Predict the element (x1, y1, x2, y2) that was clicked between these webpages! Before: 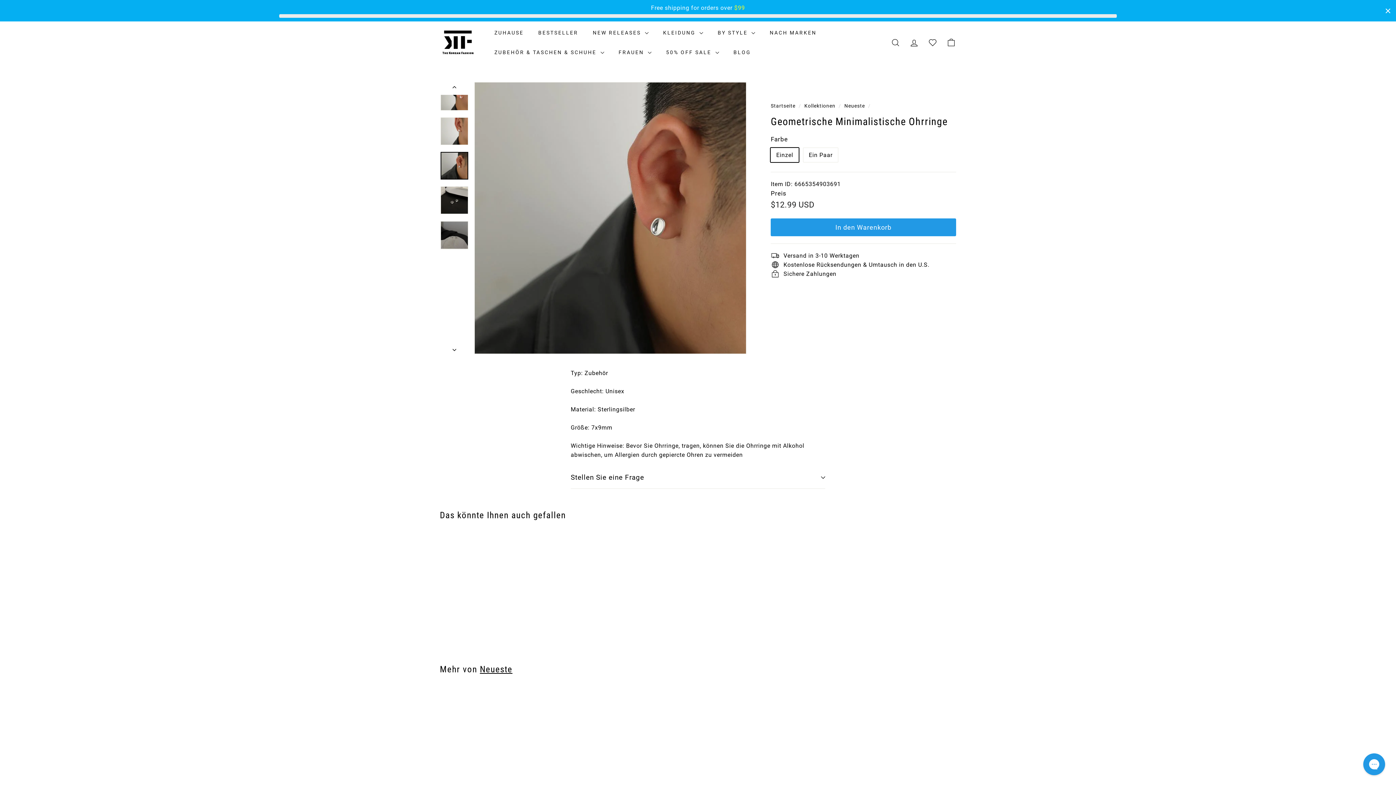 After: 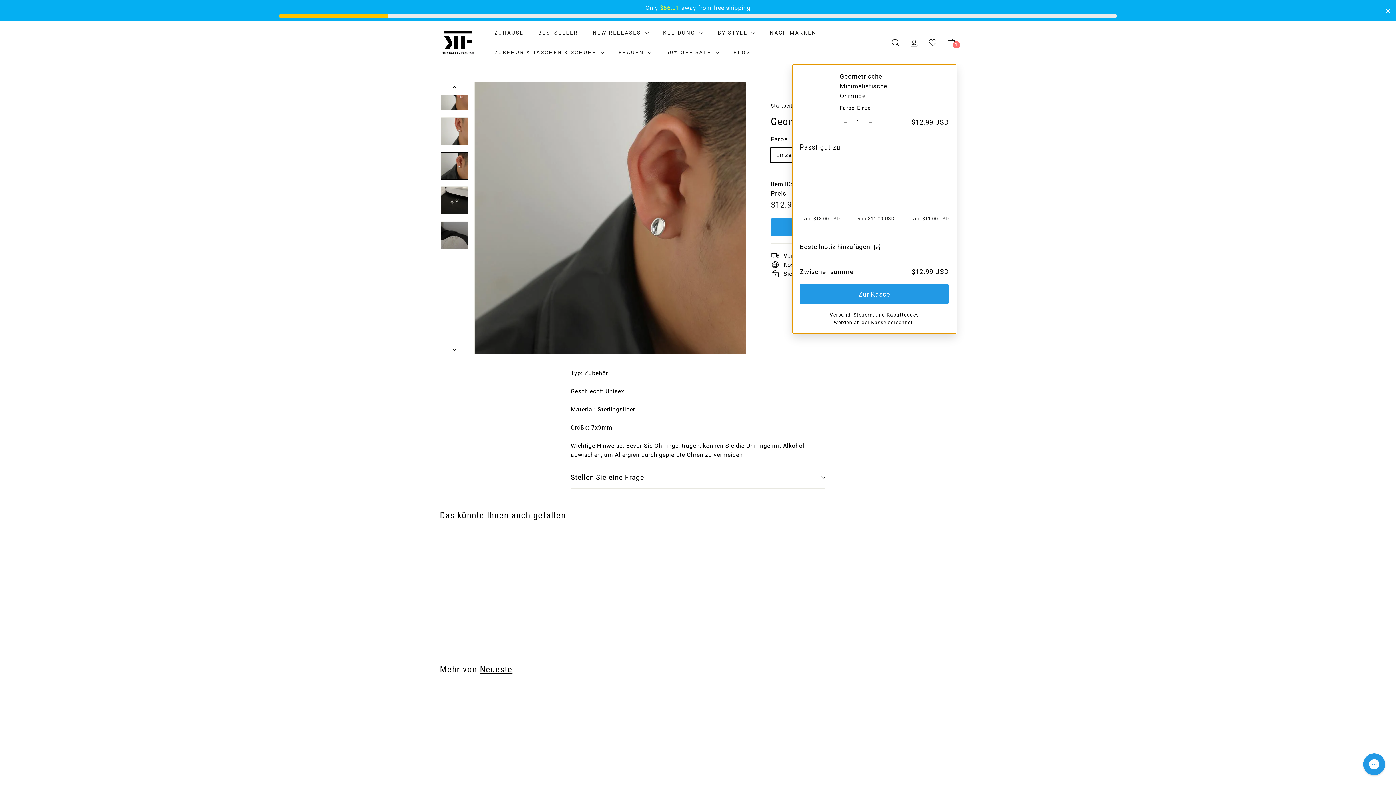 Action: bbox: (770, 218, 956, 236) label: In den Warenkorb